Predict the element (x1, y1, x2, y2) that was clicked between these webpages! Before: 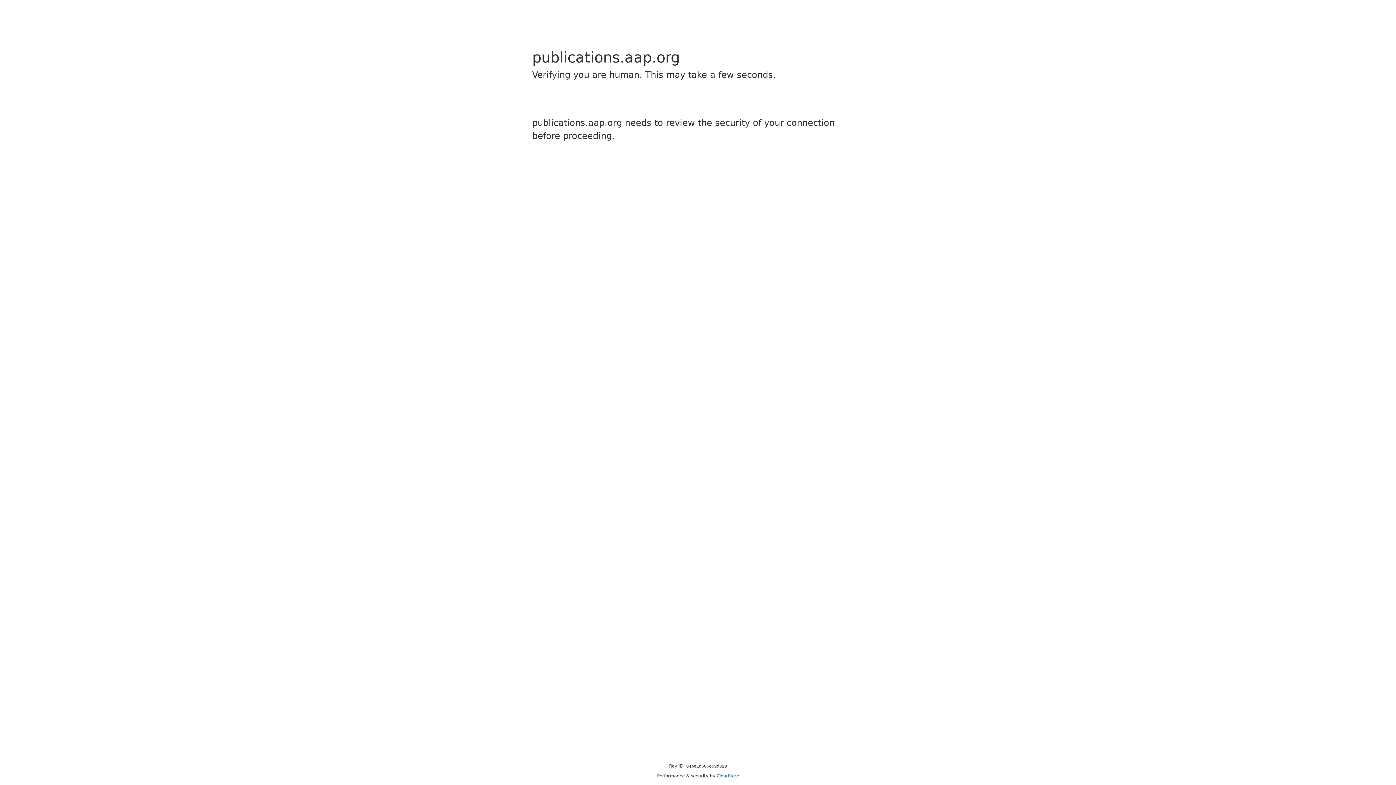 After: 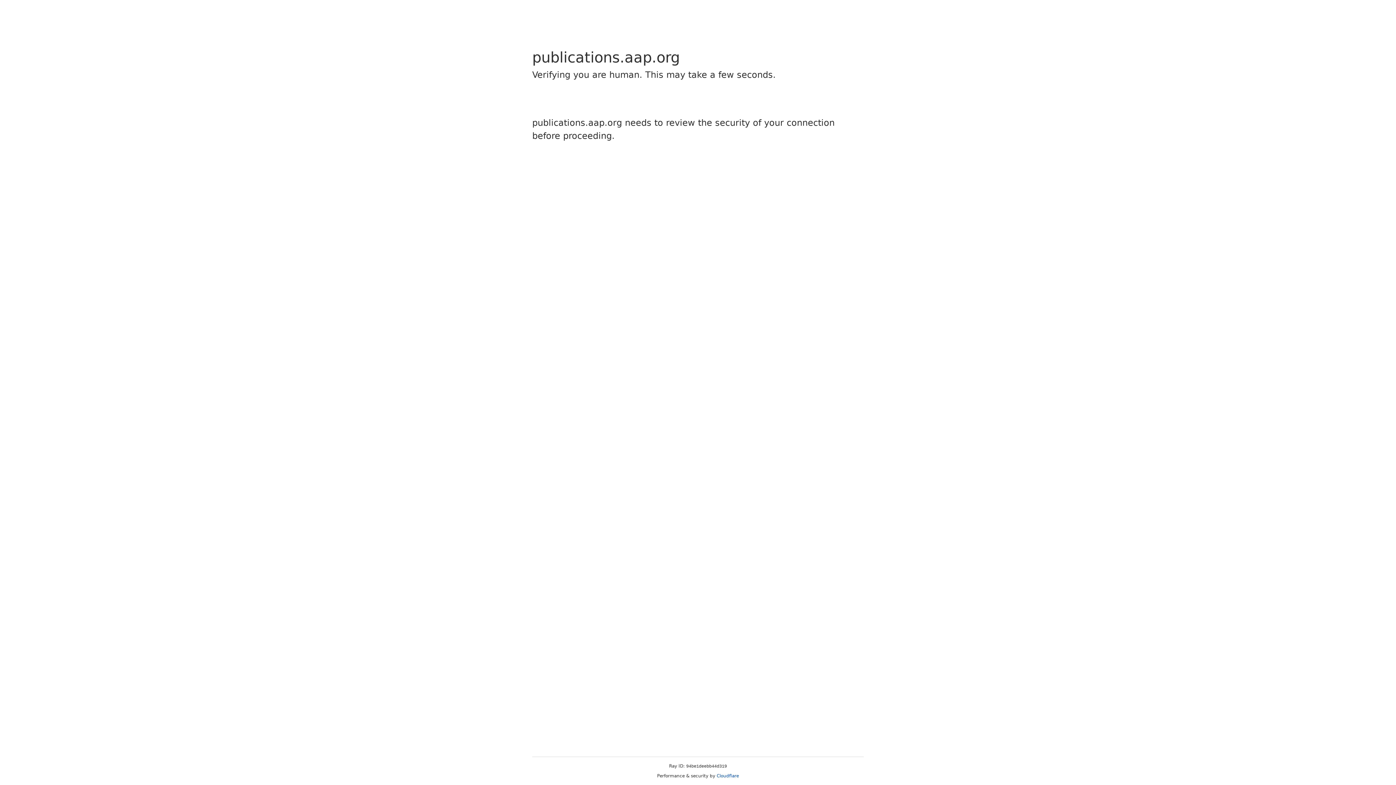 Action: bbox: (716, 773, 739, 778) label: Cloudflare